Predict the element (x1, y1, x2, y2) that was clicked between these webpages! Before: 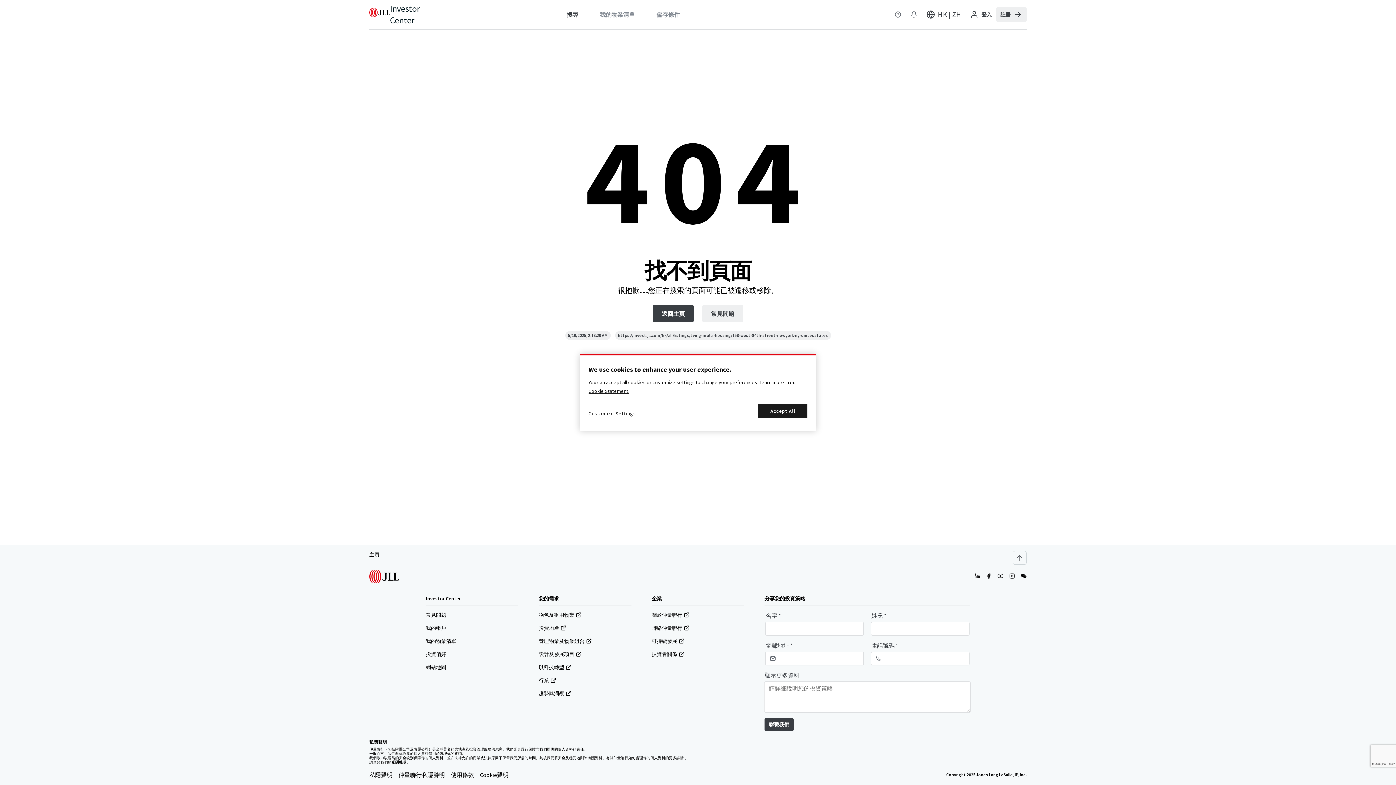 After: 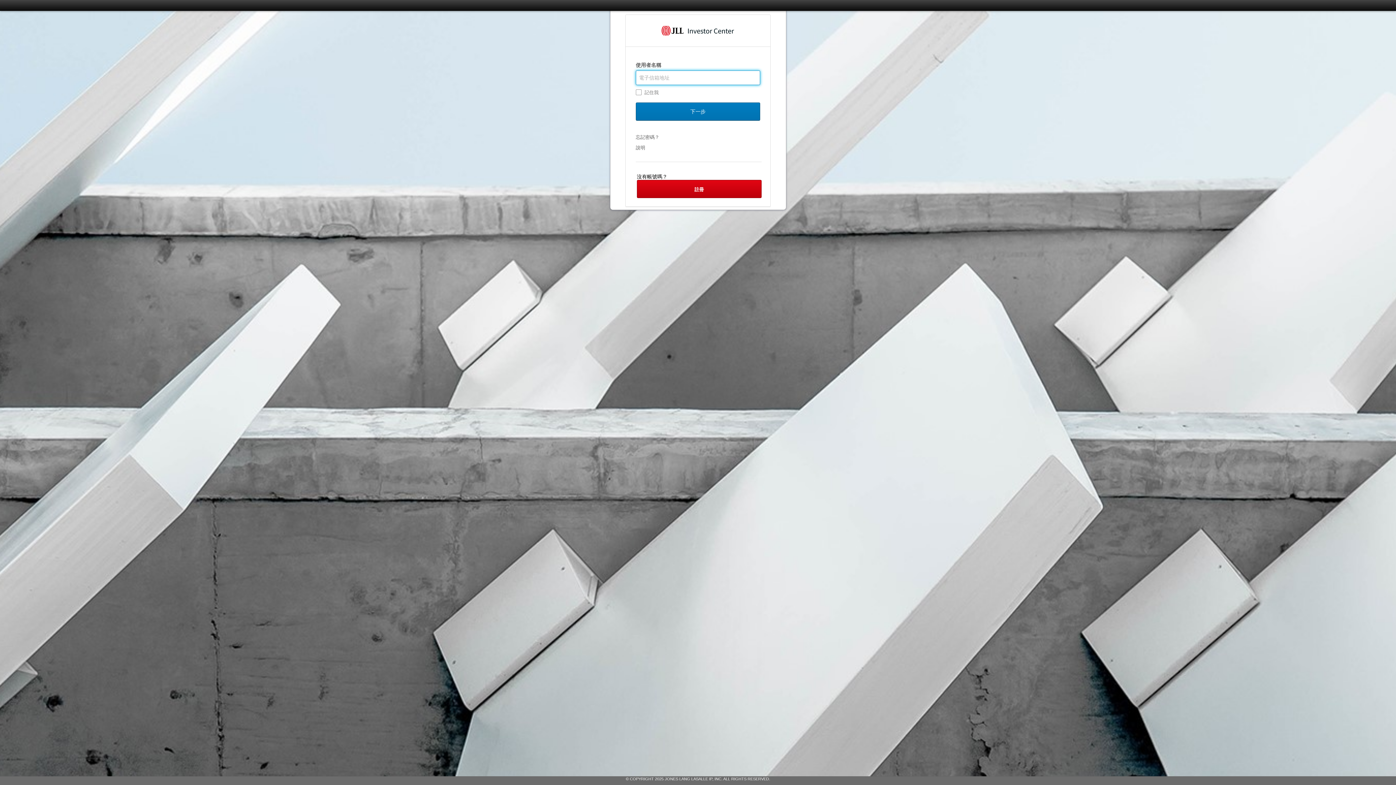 Action: bbox: (425, 637, 456, 645) label: 我的物業清單